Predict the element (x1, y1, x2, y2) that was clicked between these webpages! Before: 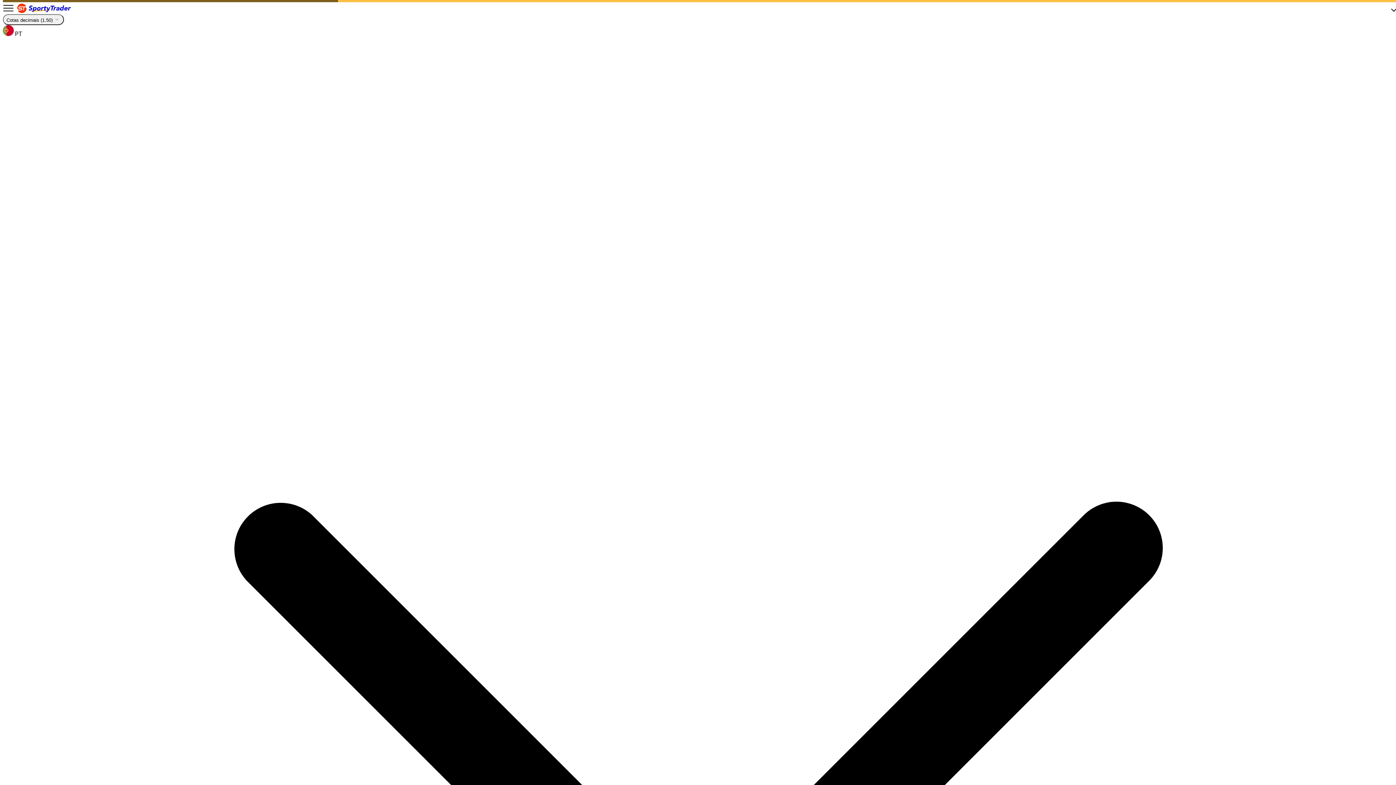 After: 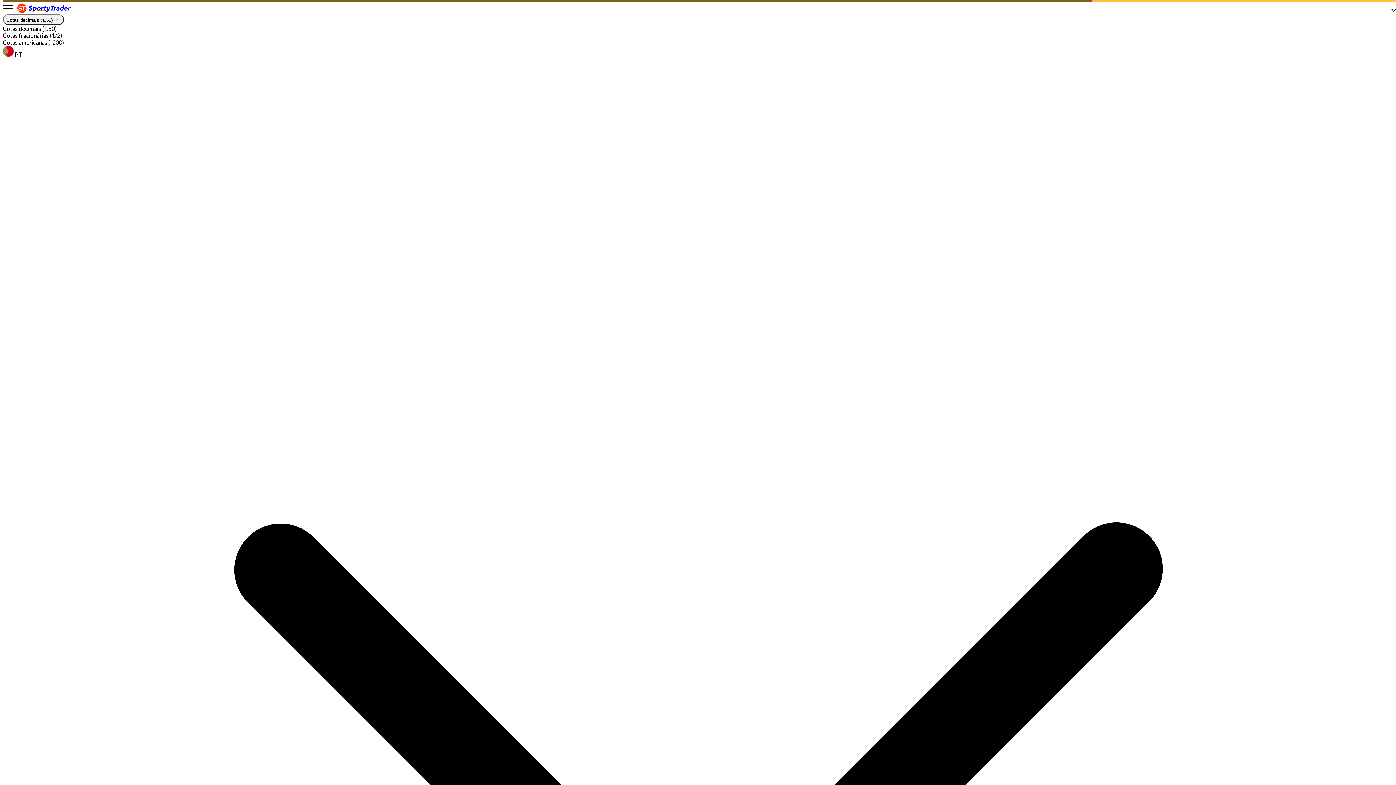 Action: label: Cotas decimais (1.50) bbox: (2, 14, 63, 25)